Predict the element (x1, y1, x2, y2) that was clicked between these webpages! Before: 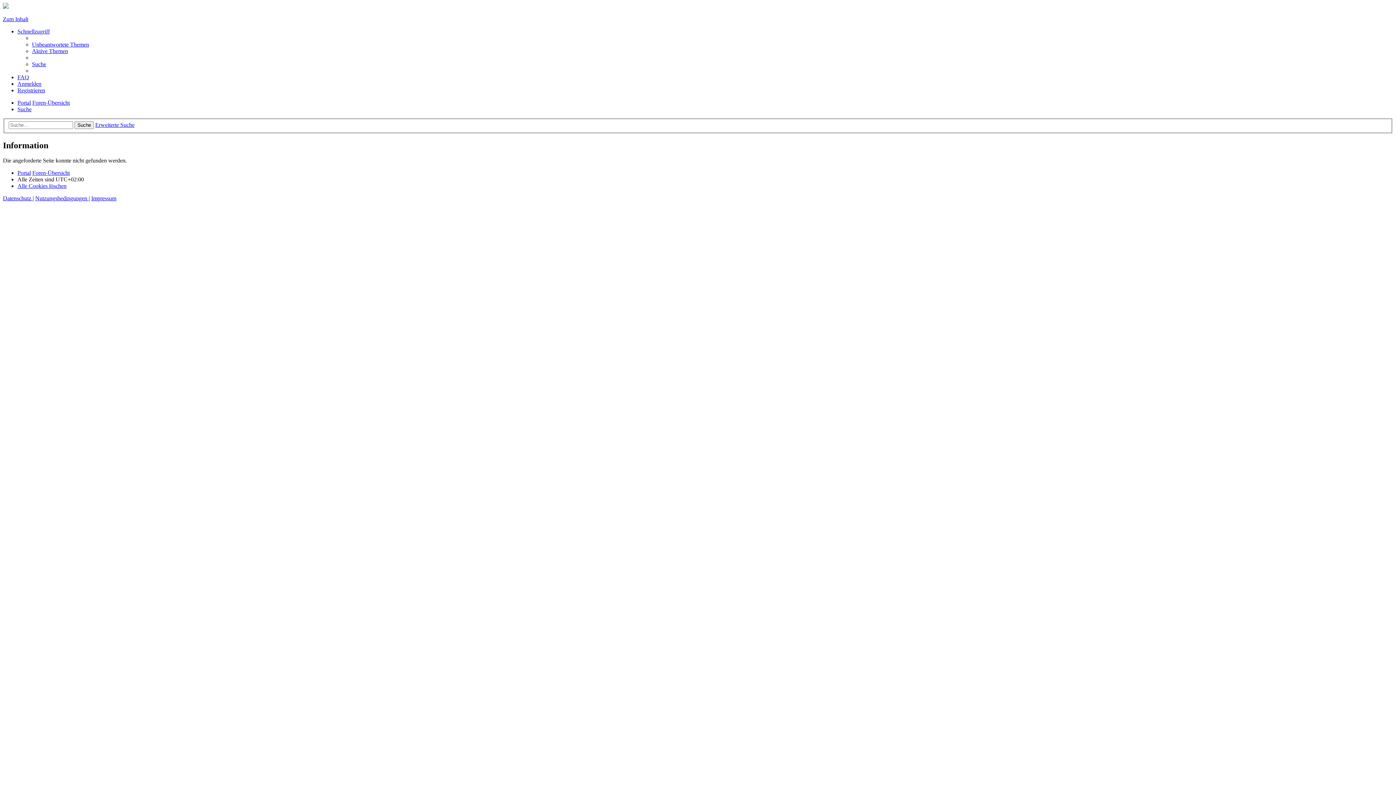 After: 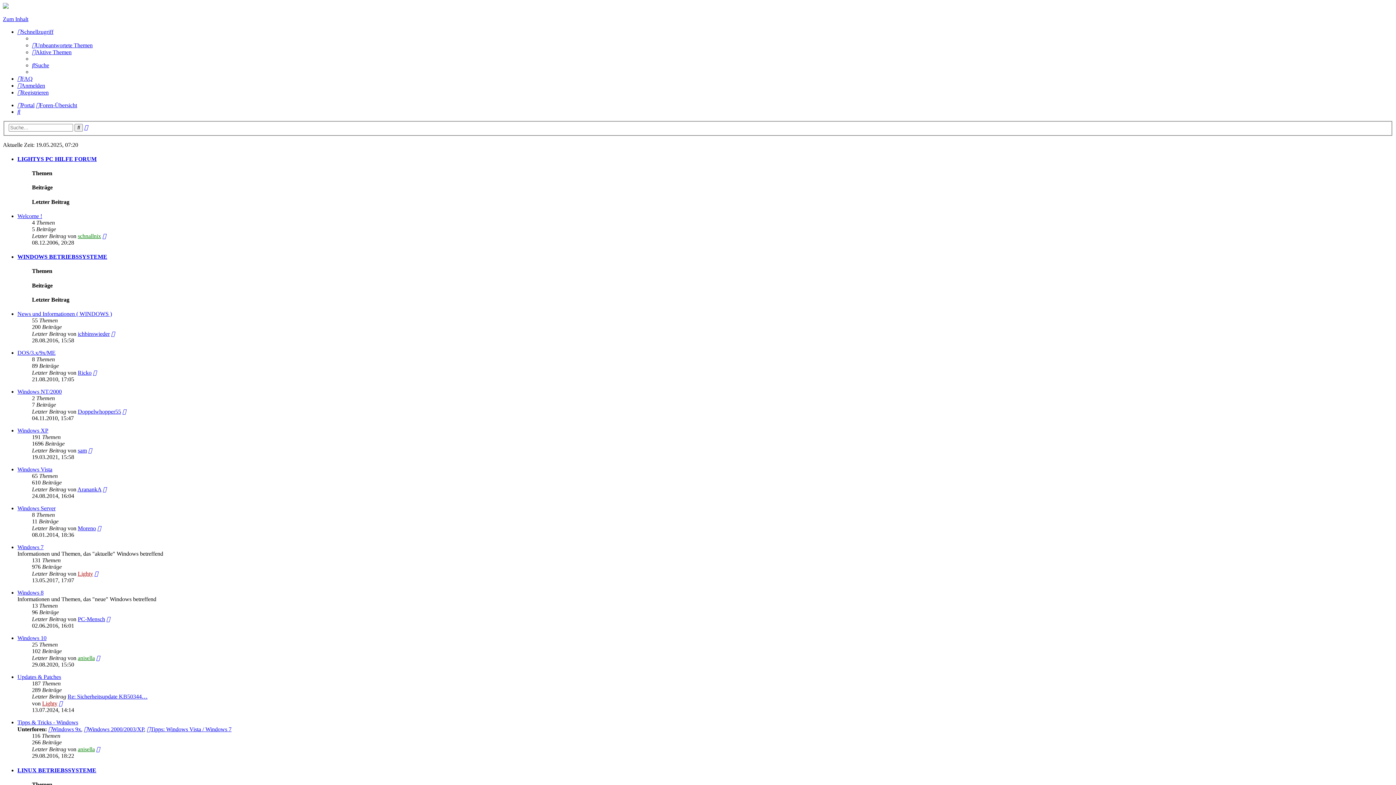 Action: bbox: (32, 99, 69, 105) label: Foren-Übersicht